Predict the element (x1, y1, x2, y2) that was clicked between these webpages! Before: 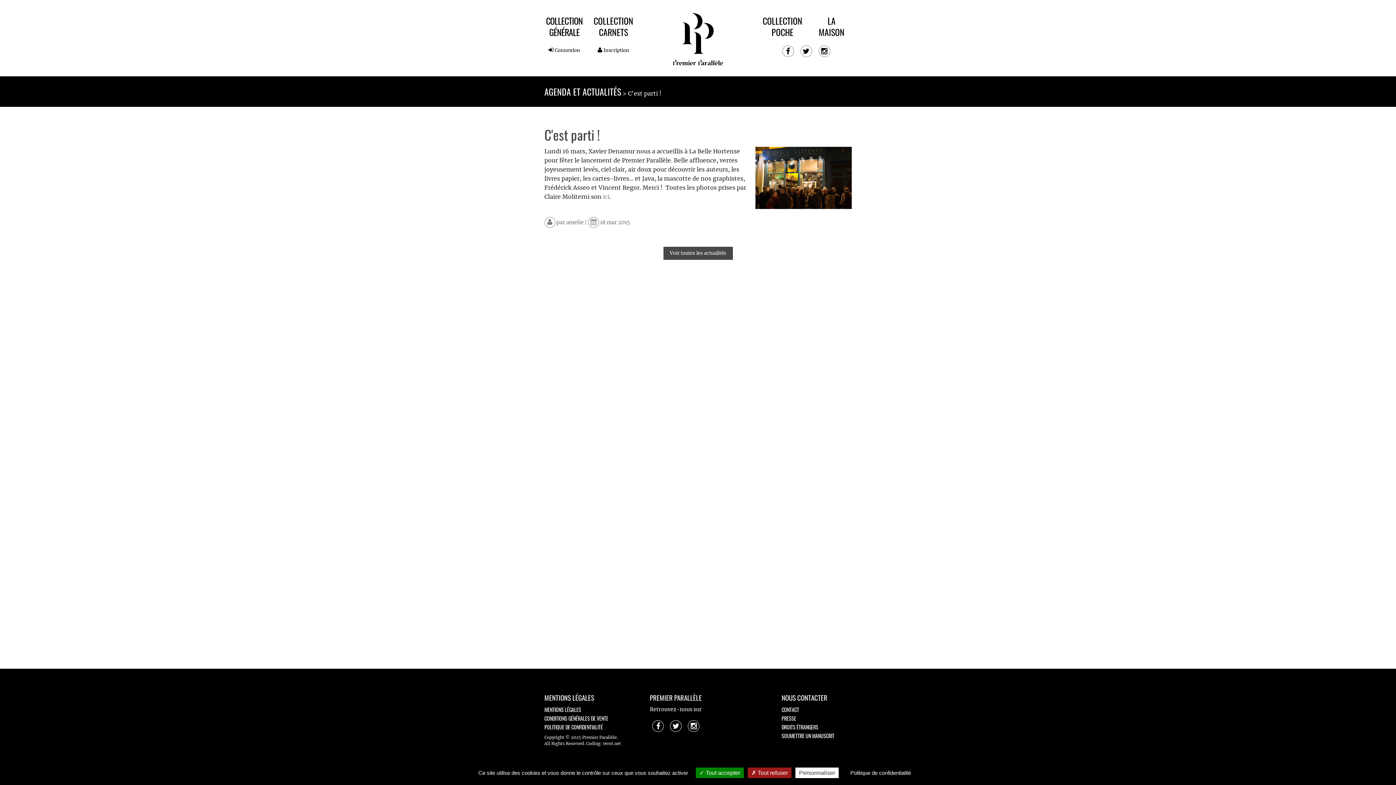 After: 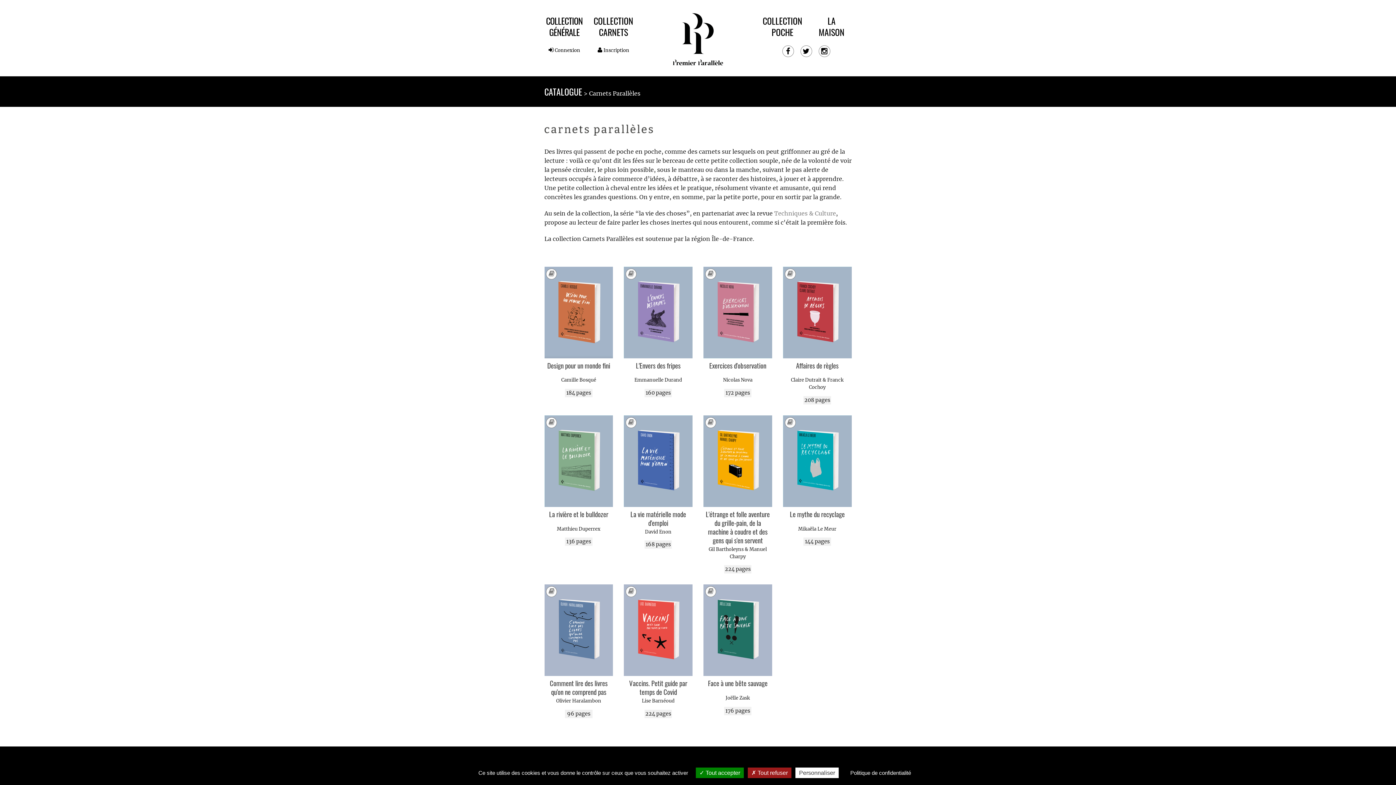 Action: bbox: (593, 0, 633, 41) label: COLLECTION CARNETS